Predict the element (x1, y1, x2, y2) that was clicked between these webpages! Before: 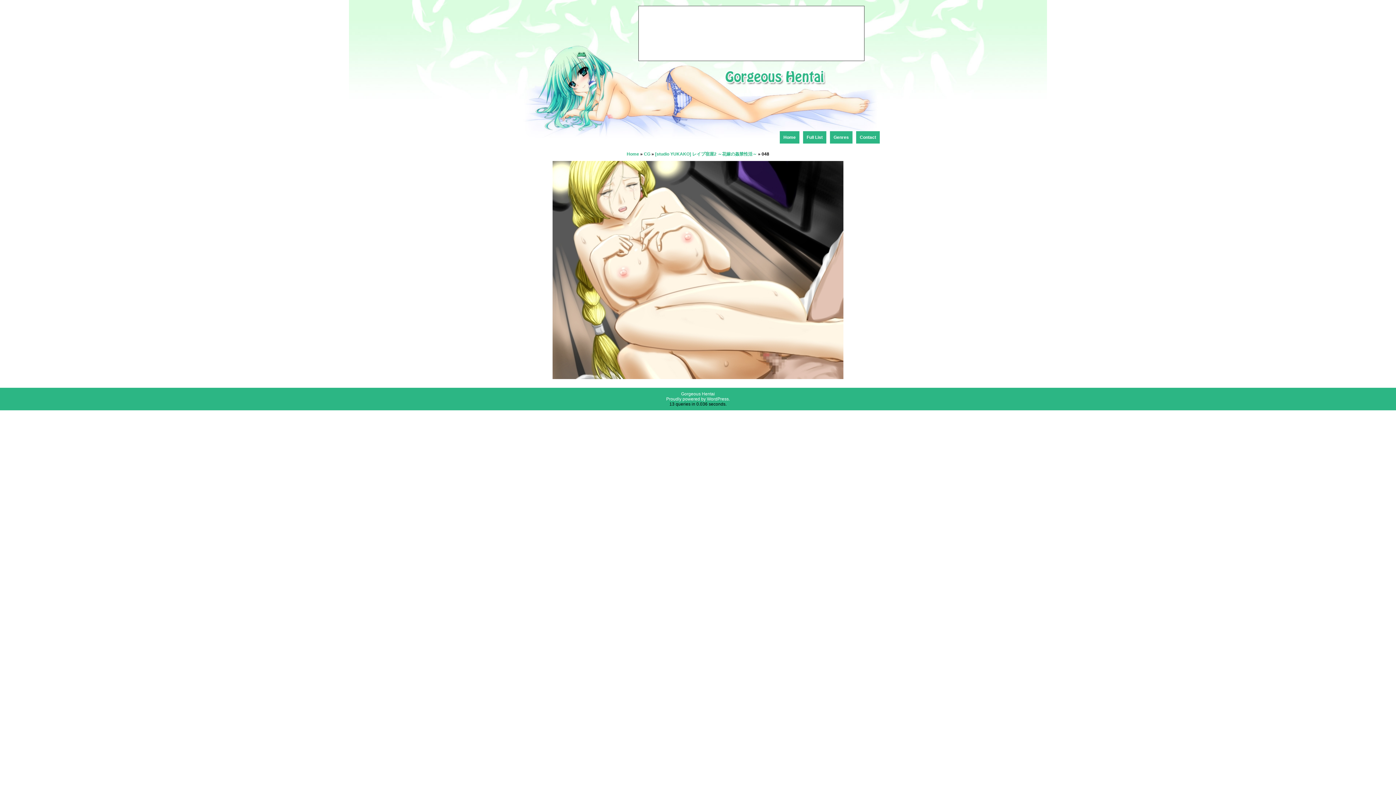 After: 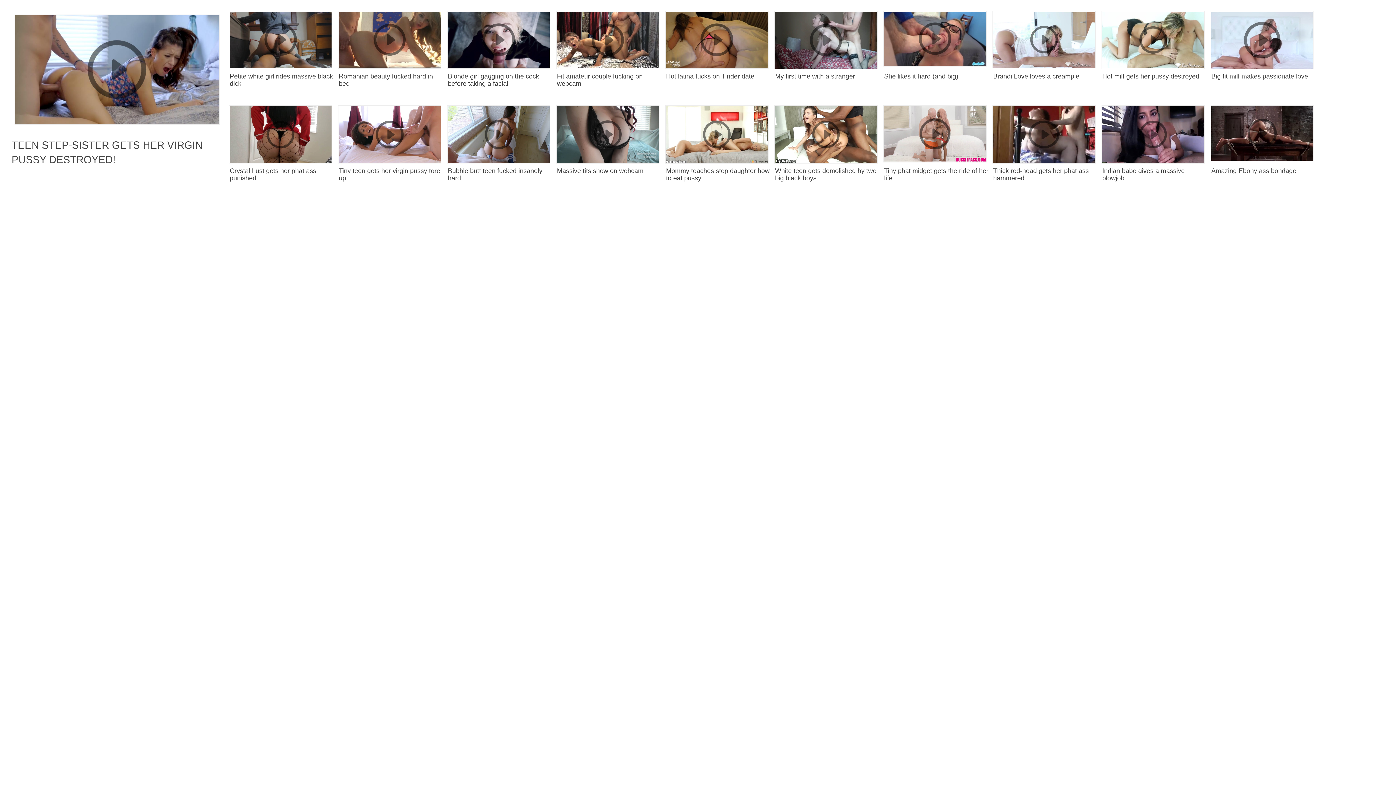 Action: bbox: (856, 131, 880, 143) label: Contact